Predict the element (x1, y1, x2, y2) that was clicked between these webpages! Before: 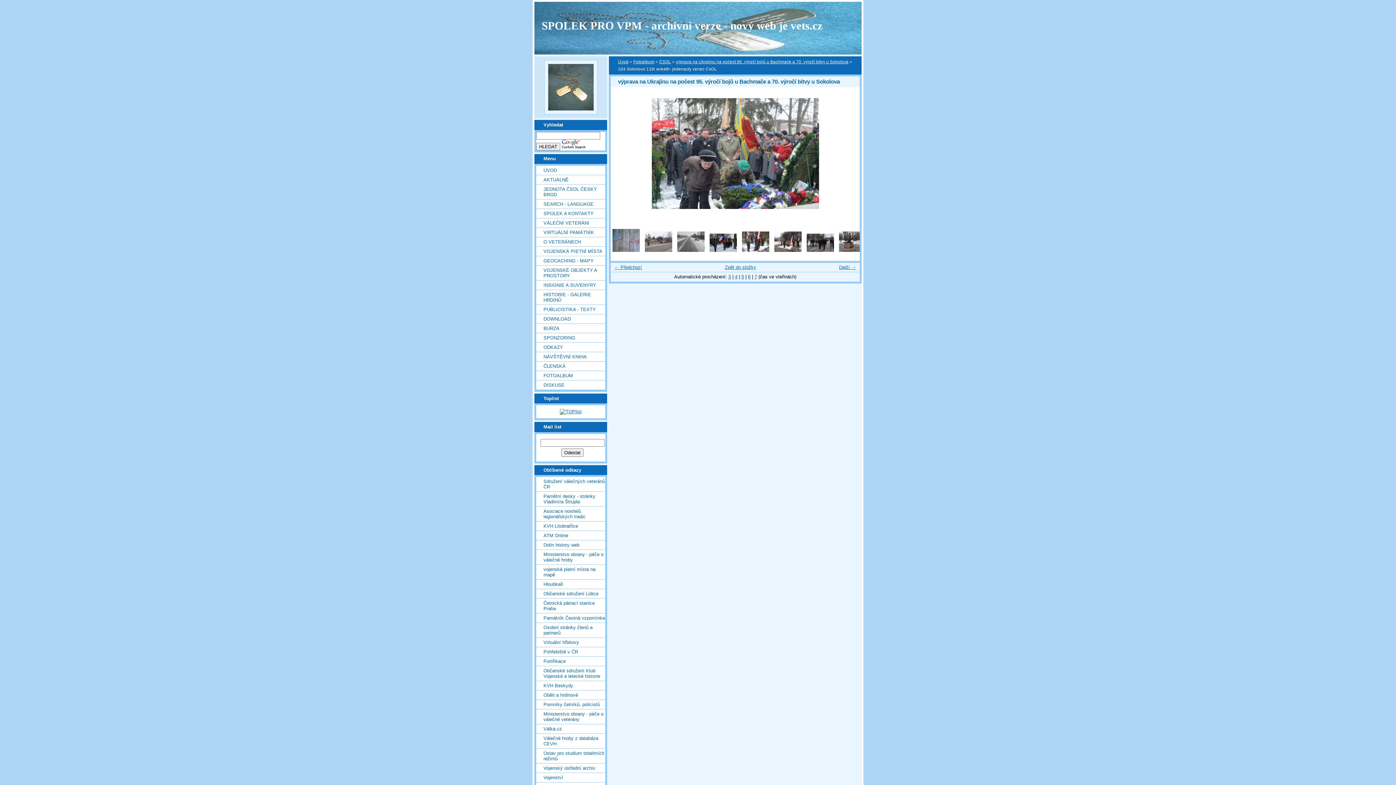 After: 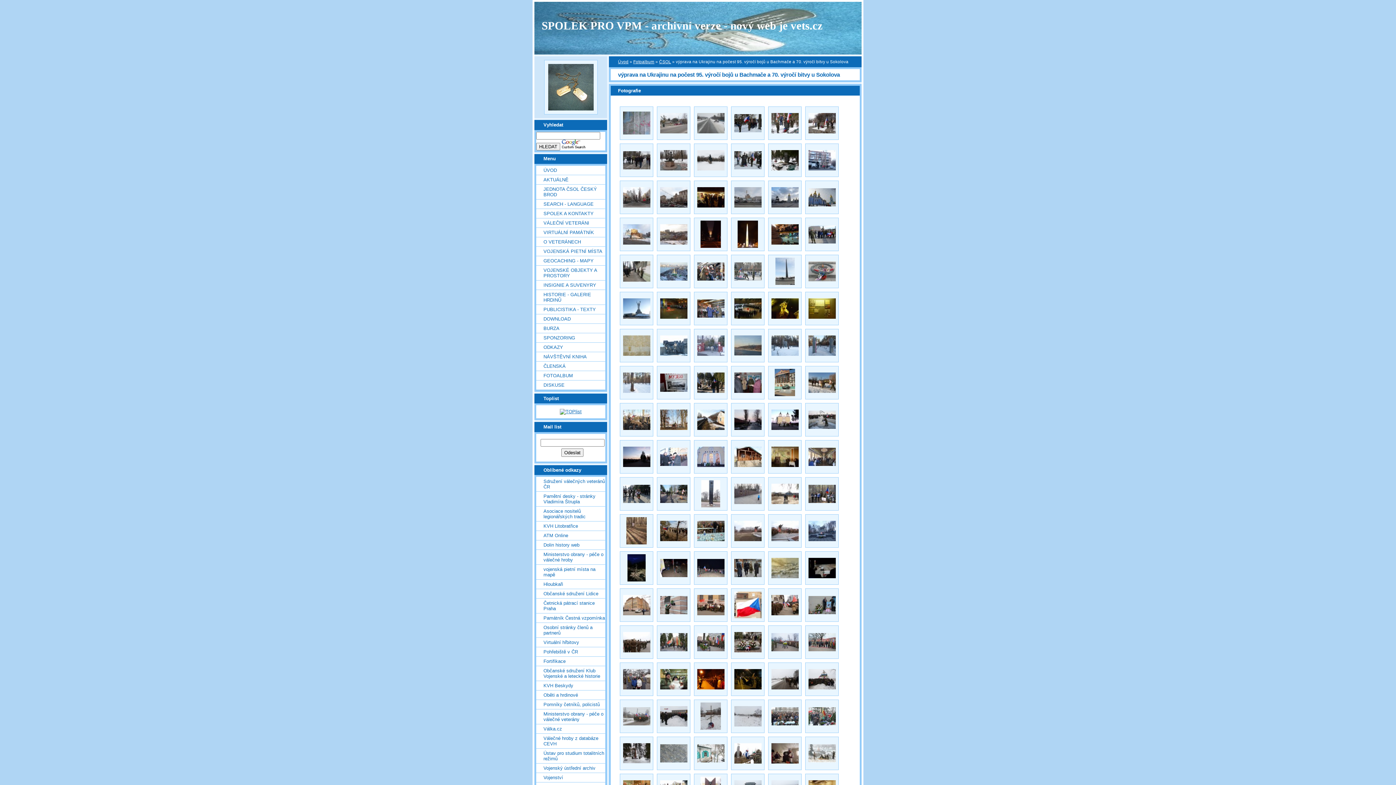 Action: label: výprava na Ukrajinu na počest 95. výročí bojů u Bachmače a 70. výročí bitvy u Sokolova bbox: (676, 59, 848, 64)